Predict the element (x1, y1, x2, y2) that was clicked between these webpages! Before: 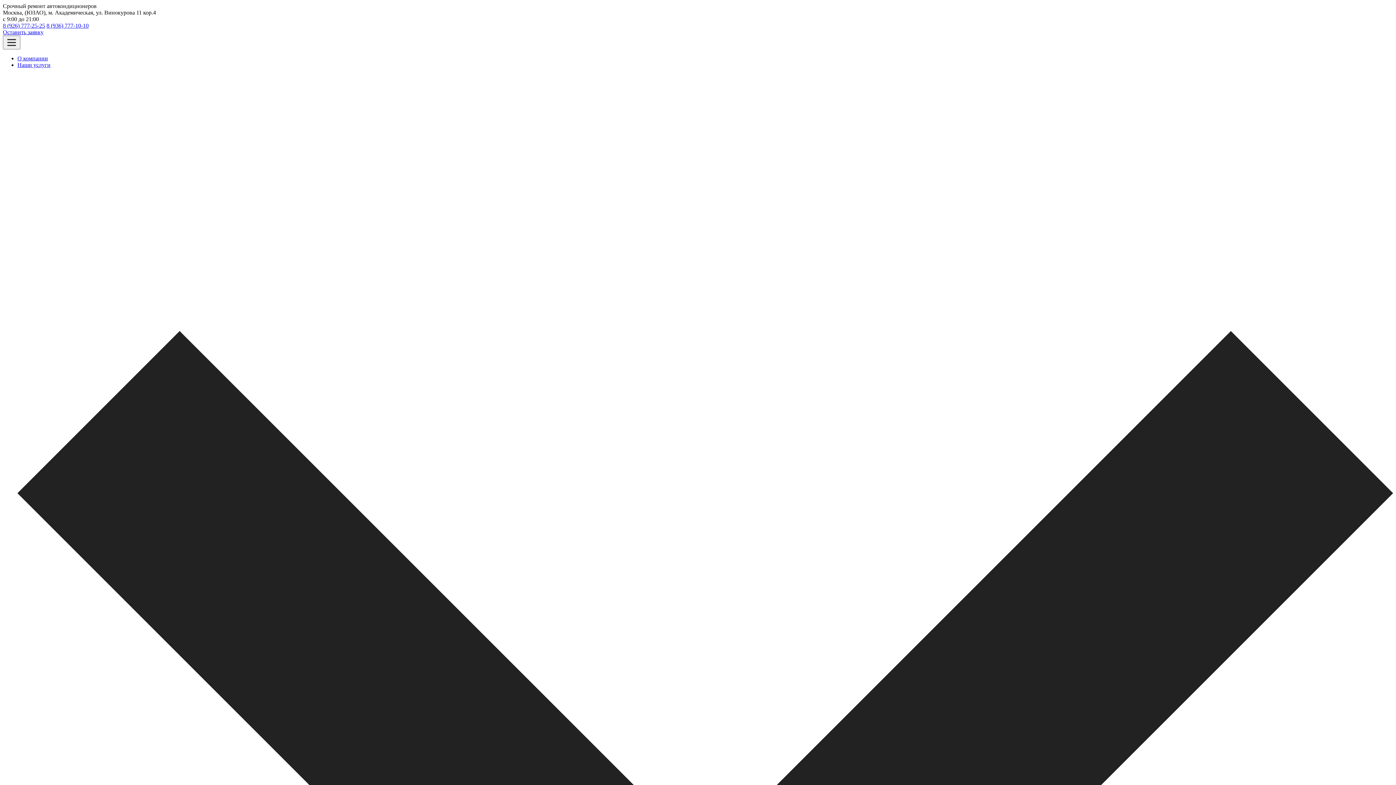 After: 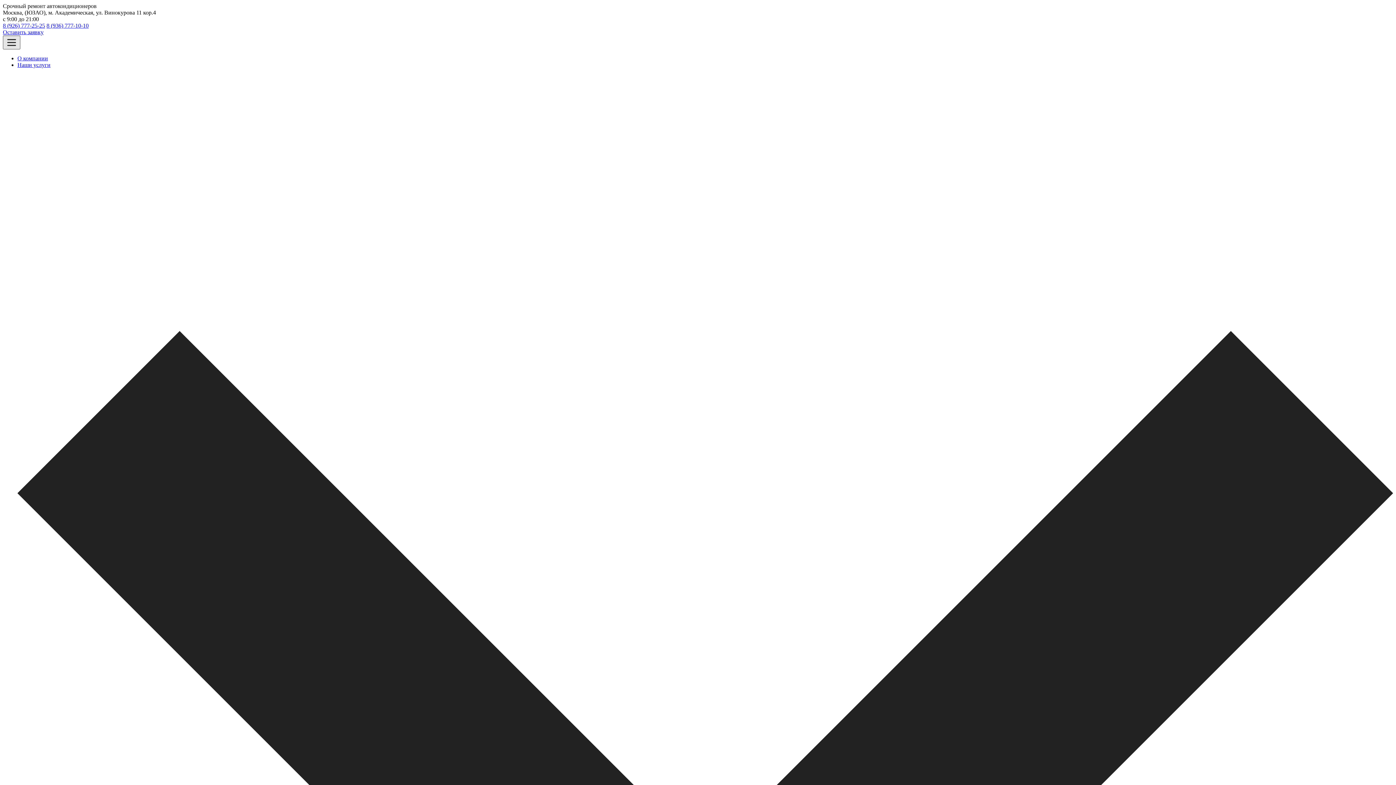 Action: bbox: (2, 35, 20, 49)